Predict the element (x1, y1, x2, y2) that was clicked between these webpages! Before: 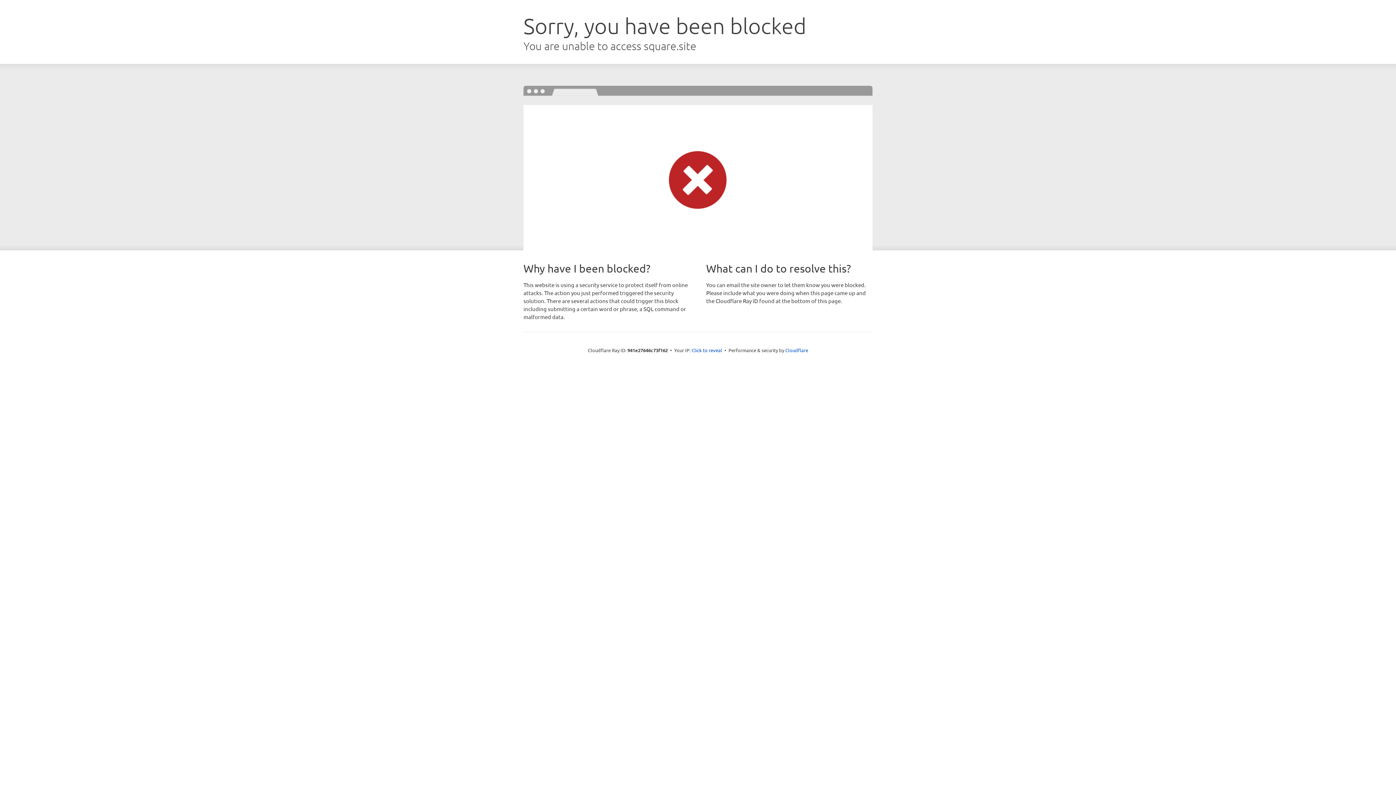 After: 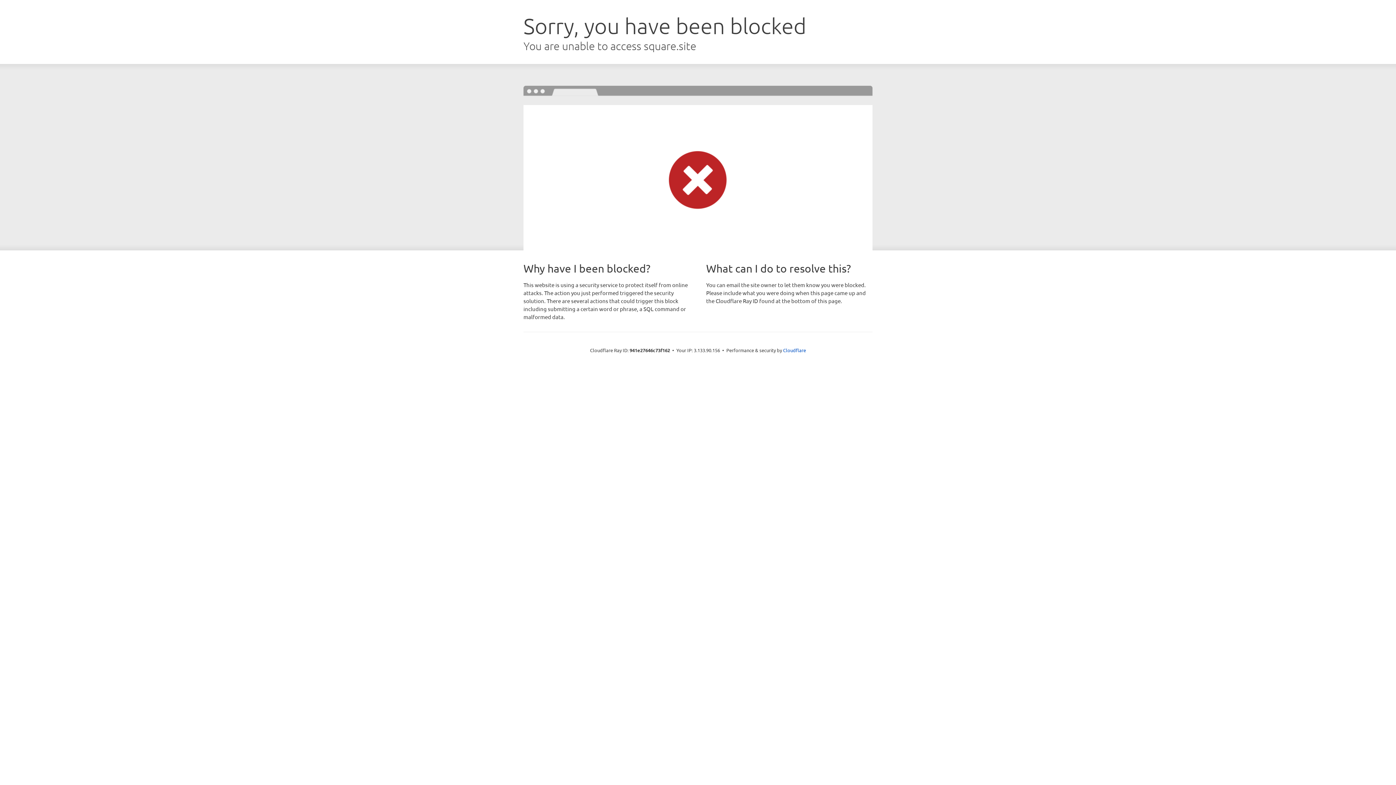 Action: bbox: (691, 346, 722, 353) label: Click to reveal